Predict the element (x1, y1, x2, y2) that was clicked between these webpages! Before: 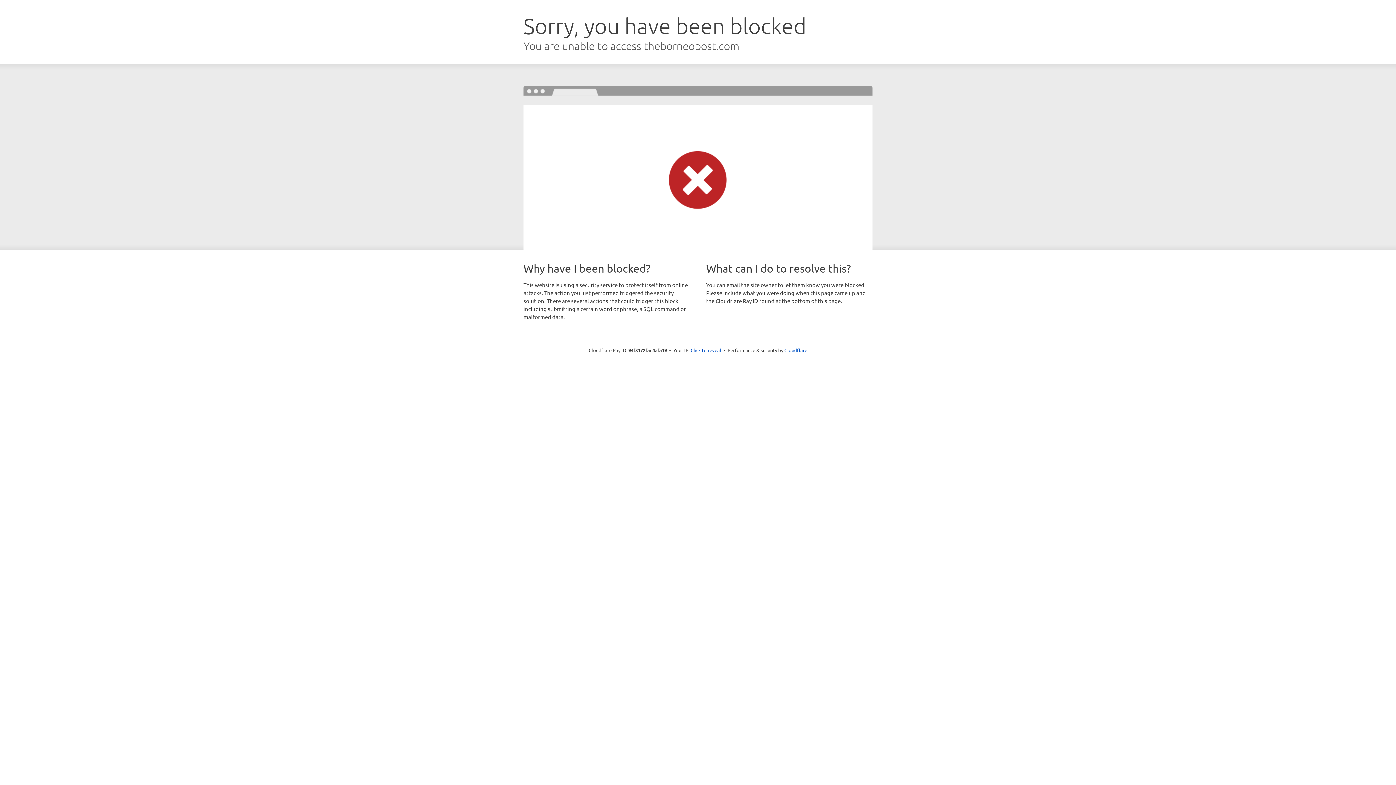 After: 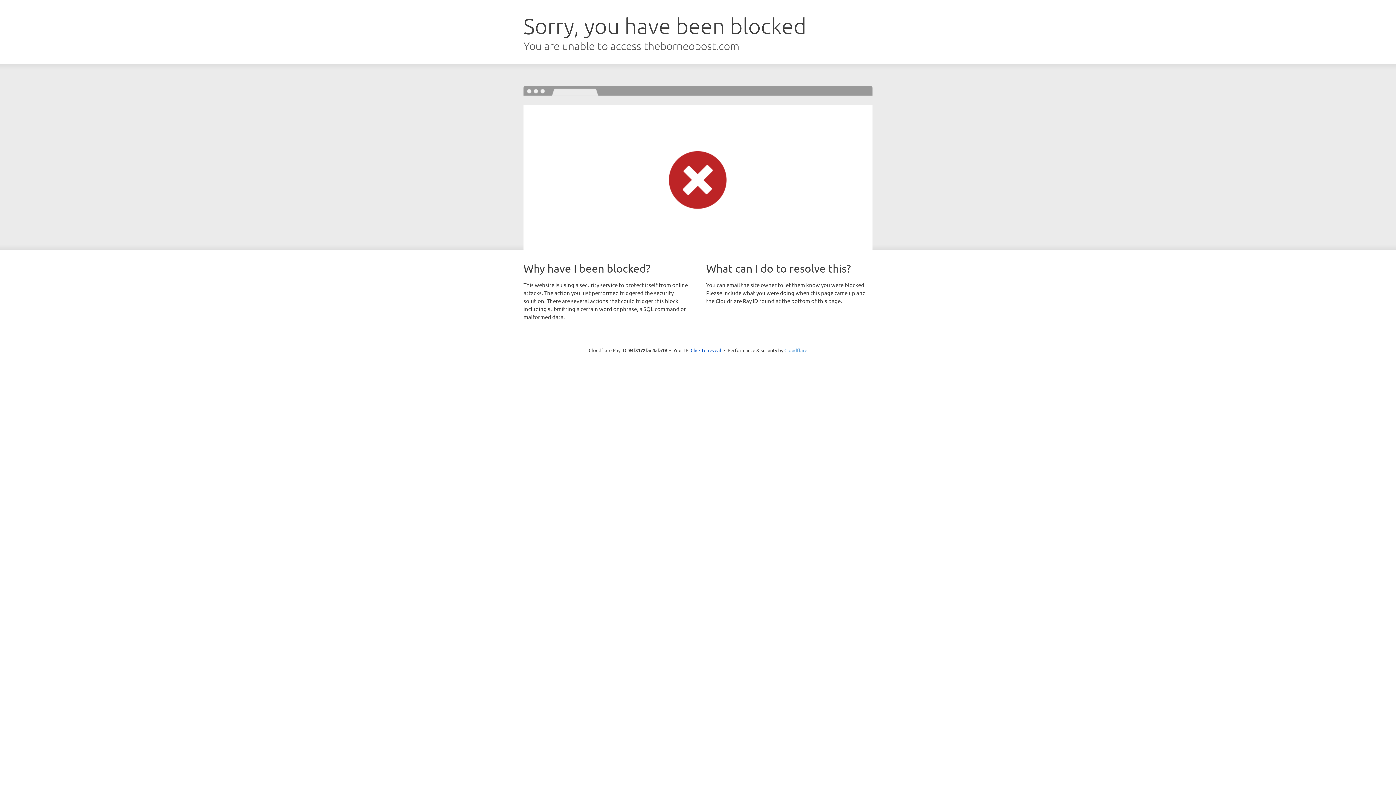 Action: label: Cloudflare bbox: (784, 347, 807, 353)